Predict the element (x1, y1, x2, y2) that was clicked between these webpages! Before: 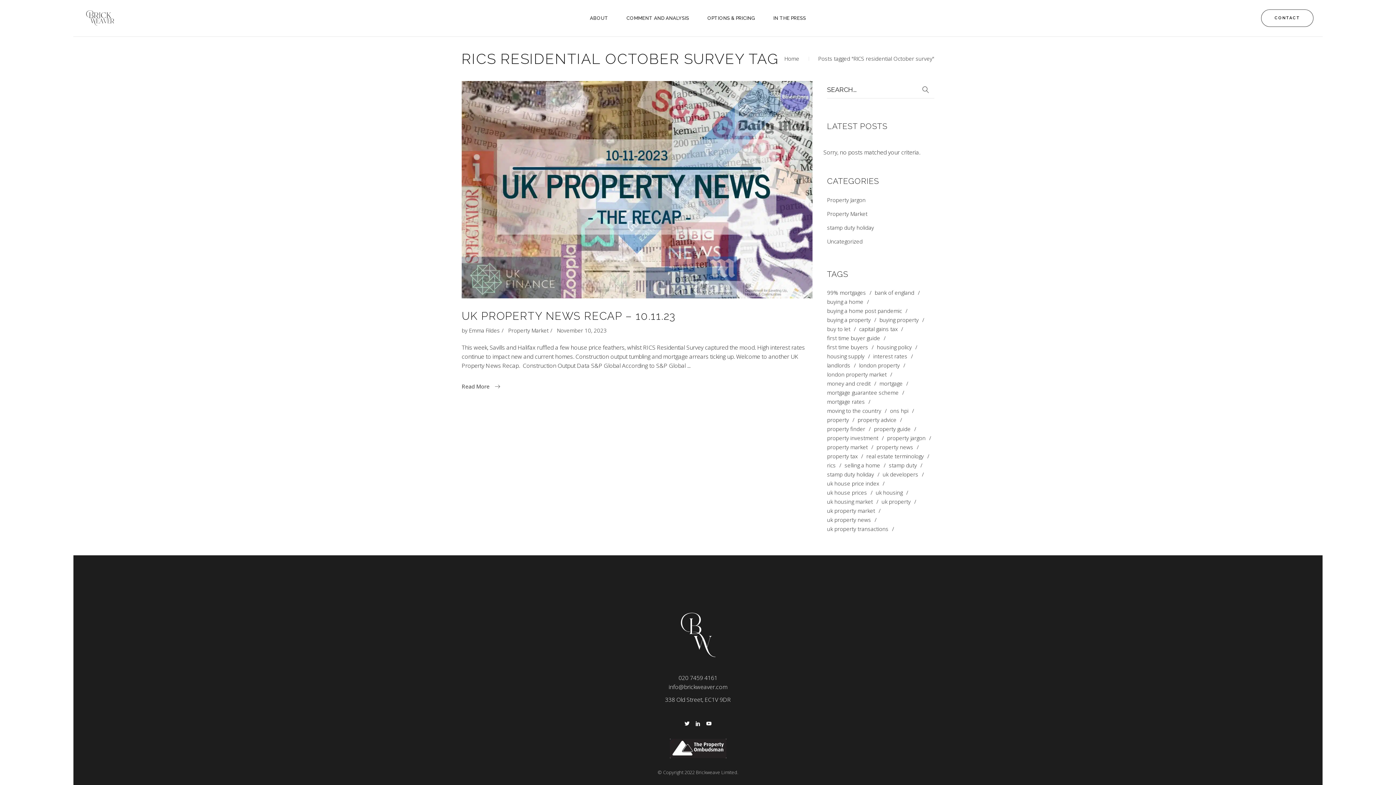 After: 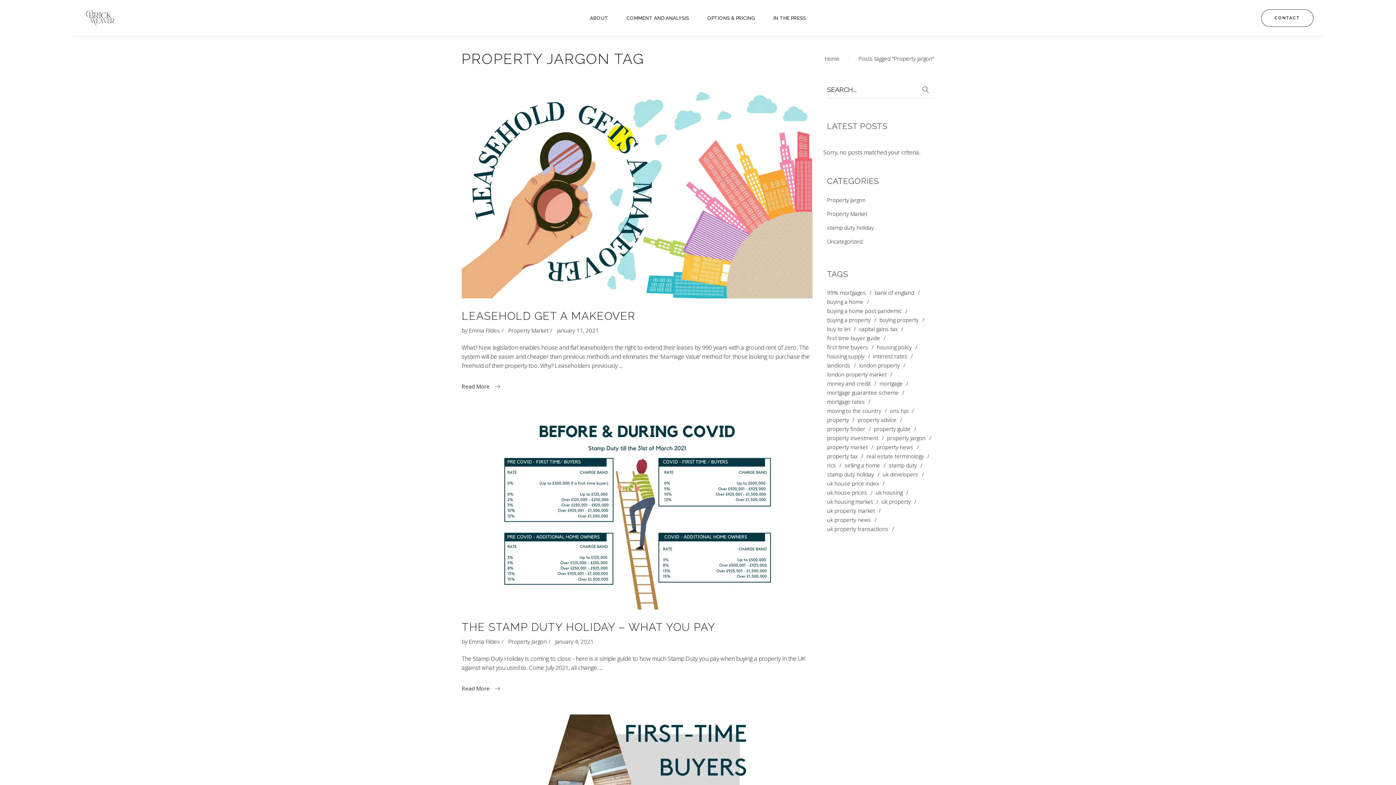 Action: bbox: (887, 435, 927, 441) label: Property jargon (5 items)